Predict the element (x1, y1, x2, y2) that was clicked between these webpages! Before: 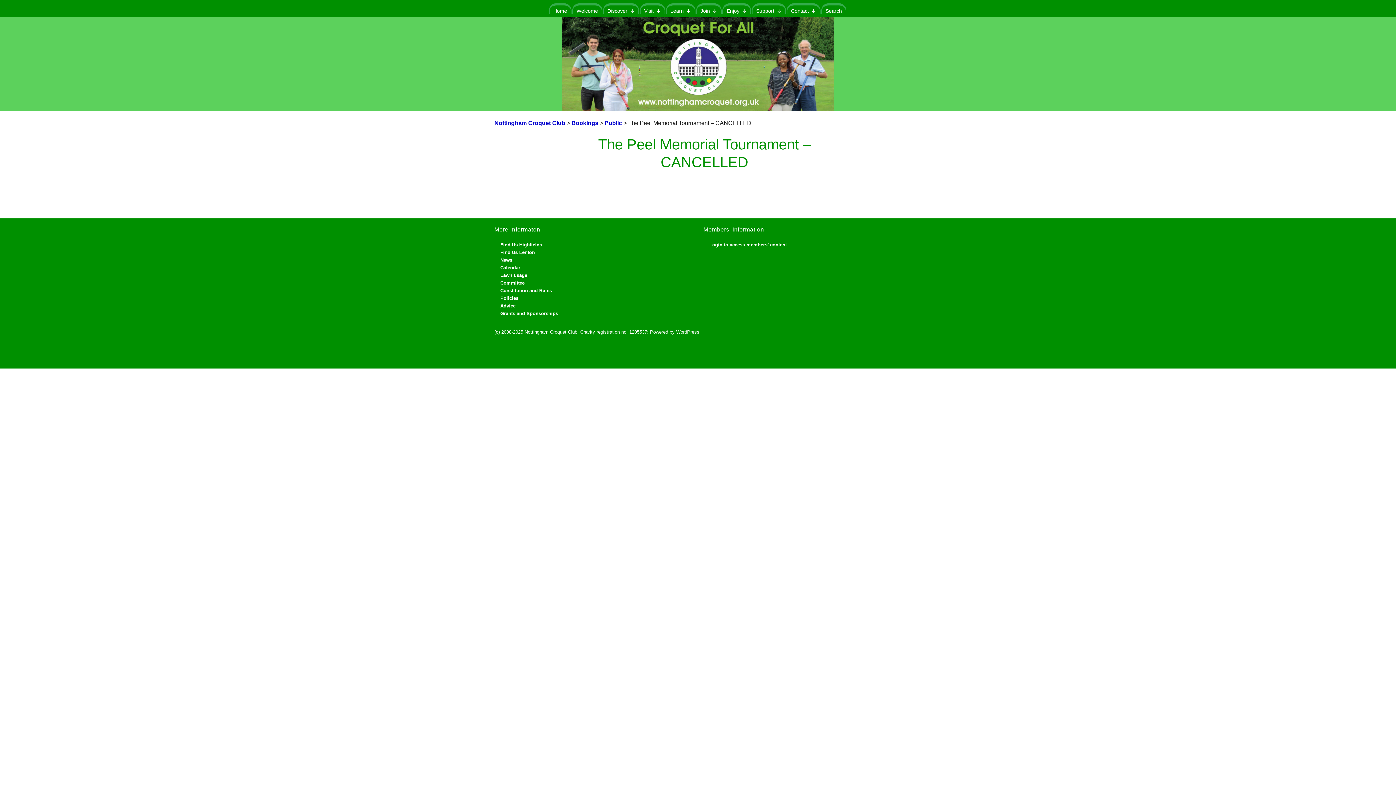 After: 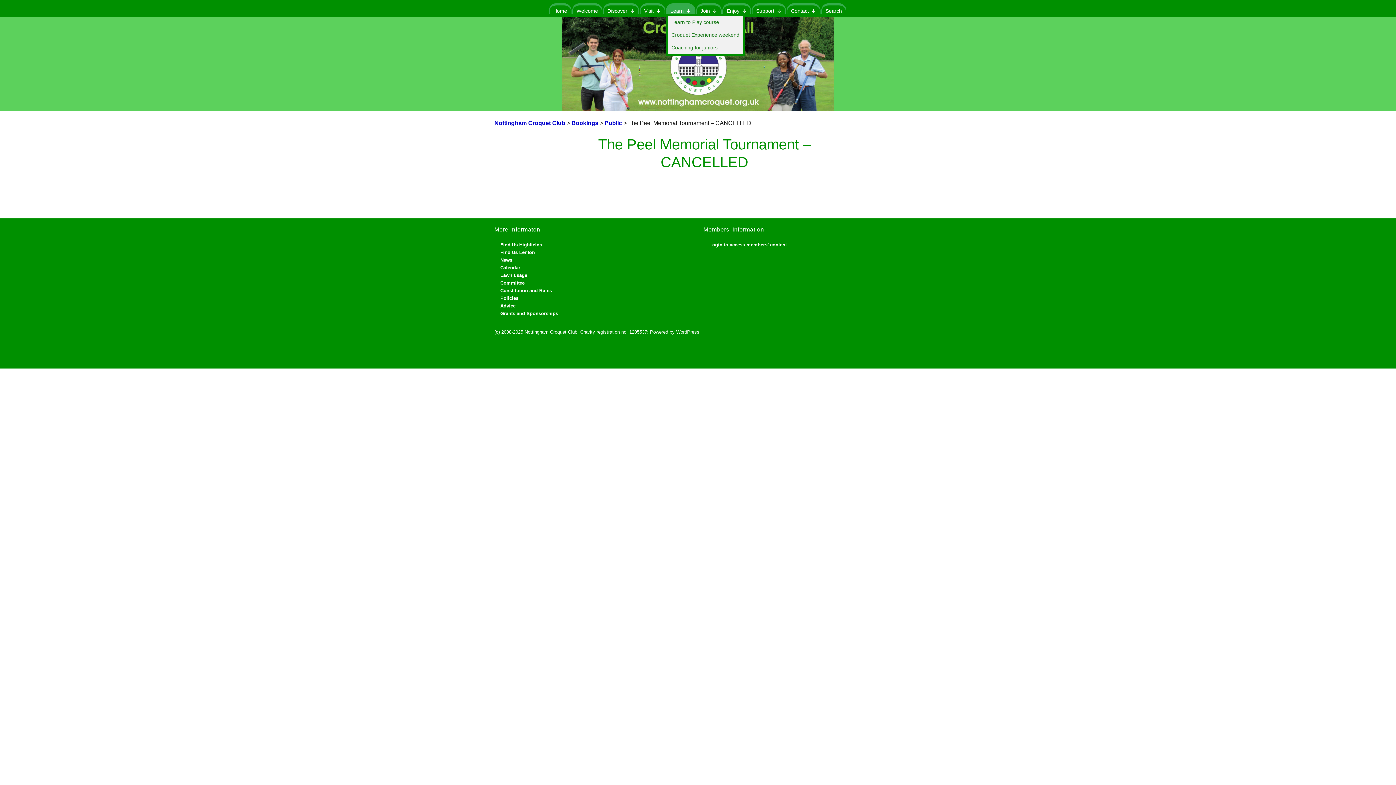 Action: bbox: (666, 3, 695, 14) label: Learn